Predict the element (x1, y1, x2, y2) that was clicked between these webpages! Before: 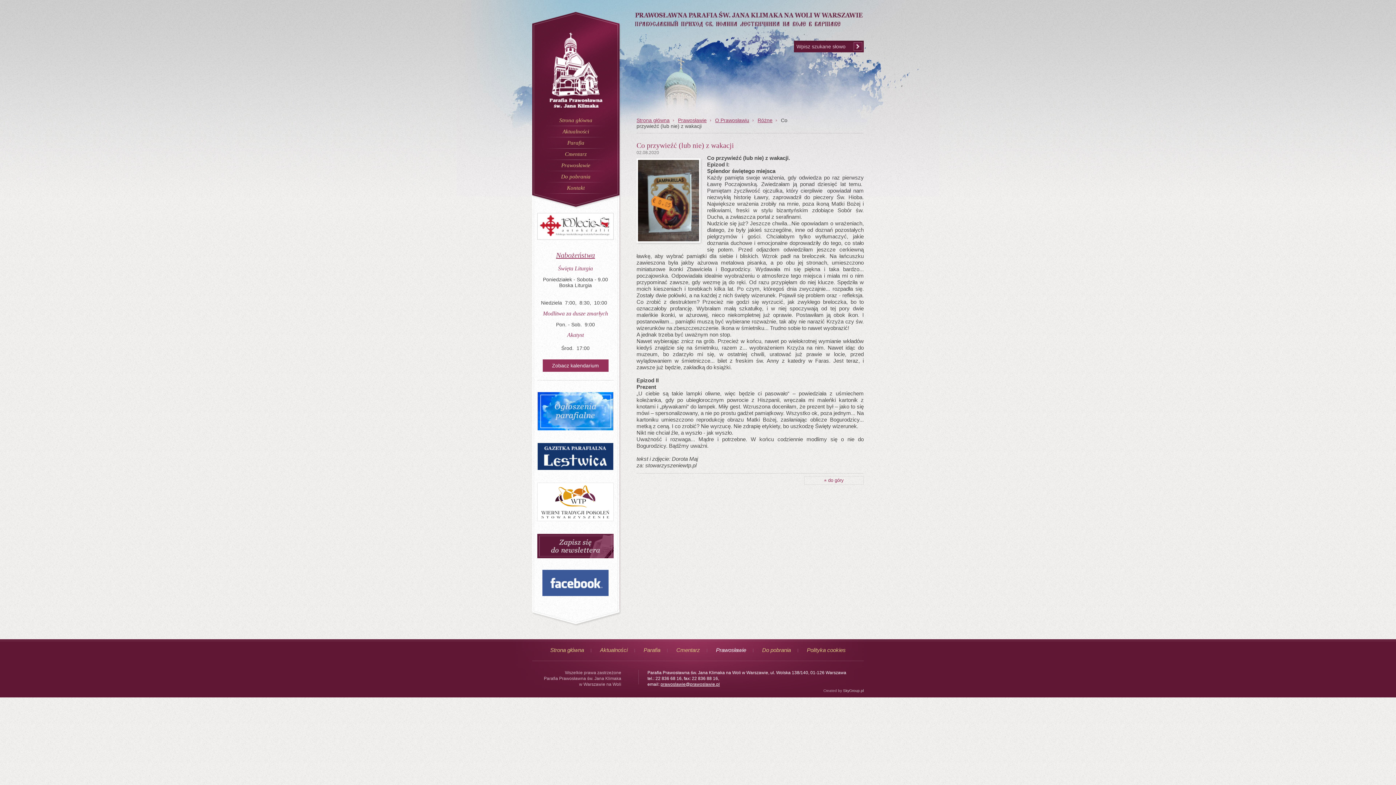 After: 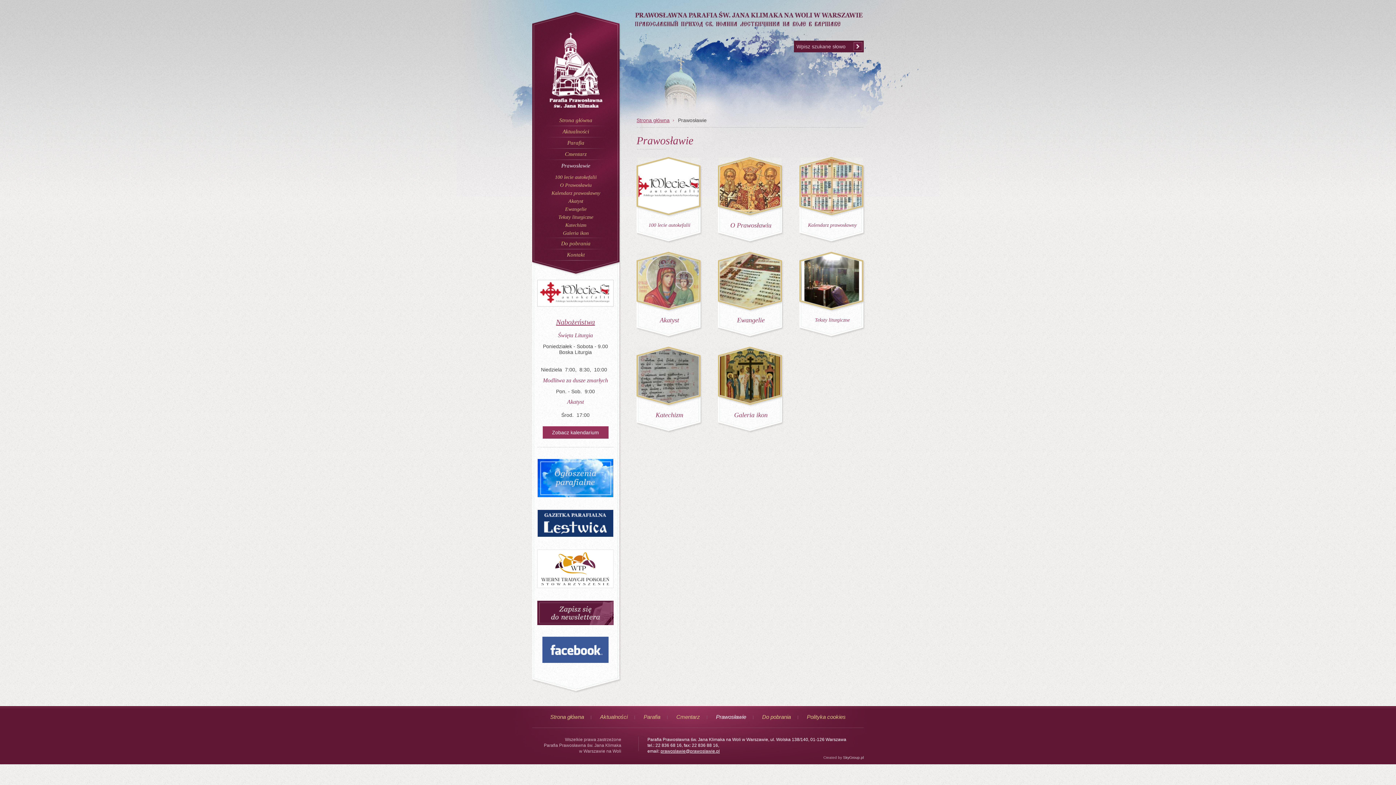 Action: label: Prawosławie bbox: (538, 160, 613, 171)